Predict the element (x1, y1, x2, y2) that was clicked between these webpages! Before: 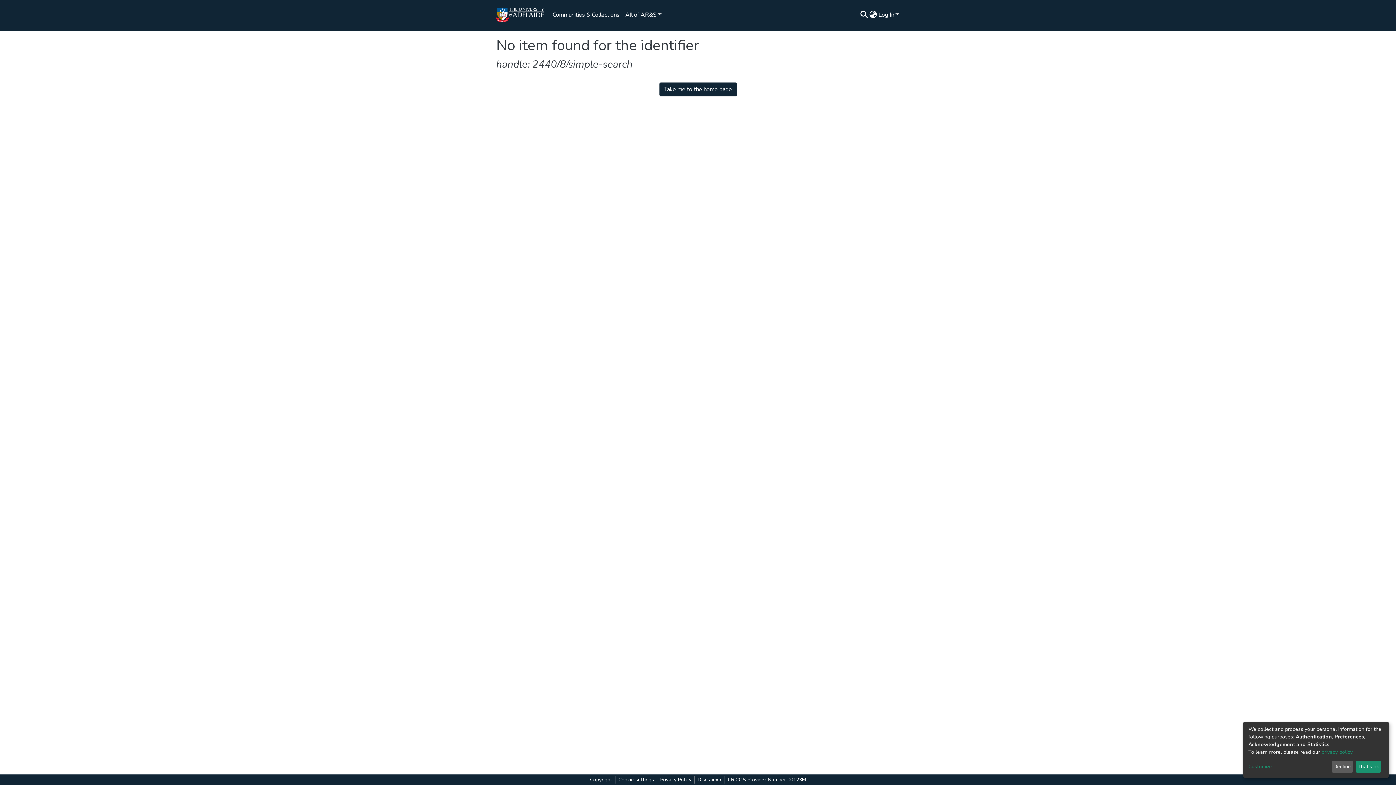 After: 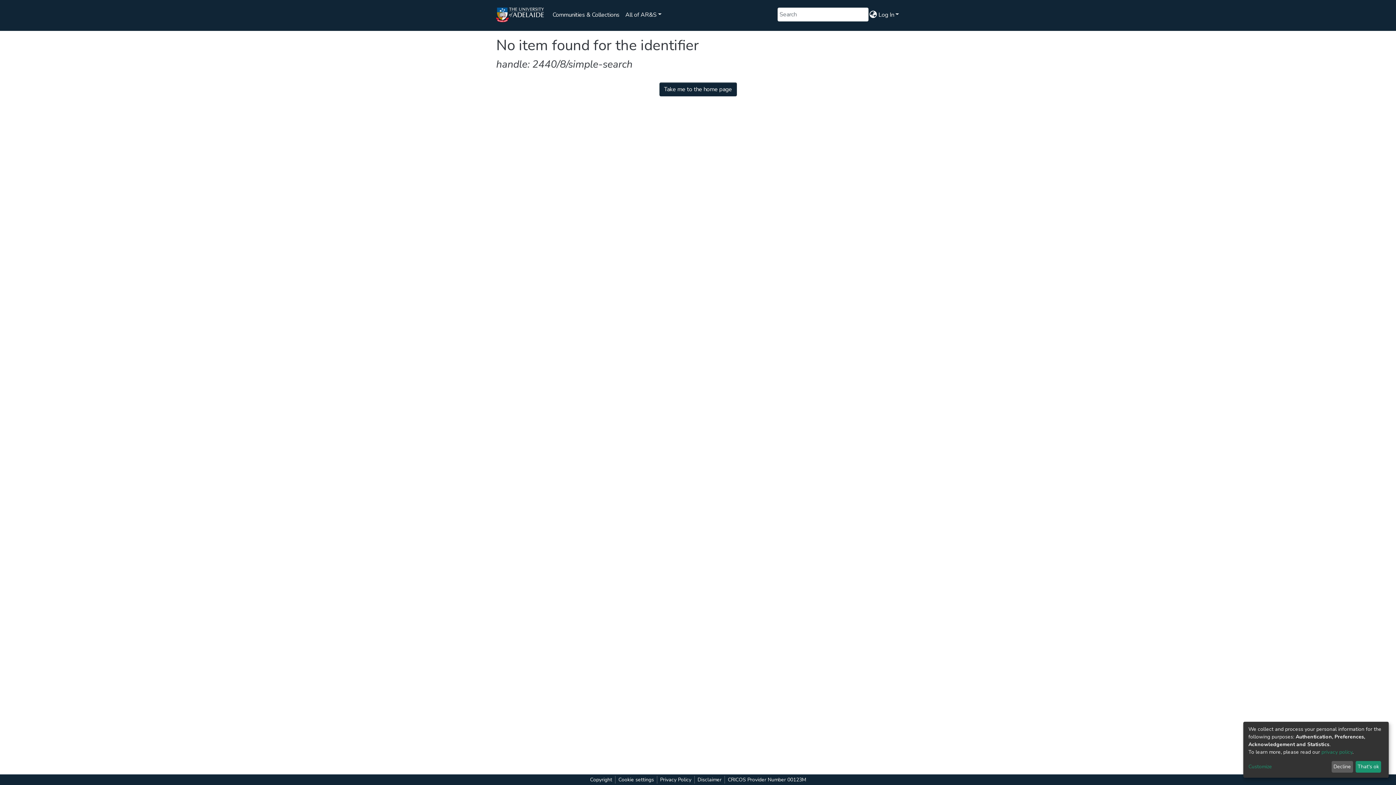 Action: bbox: (67, 39, 71, 40) label: Submit search